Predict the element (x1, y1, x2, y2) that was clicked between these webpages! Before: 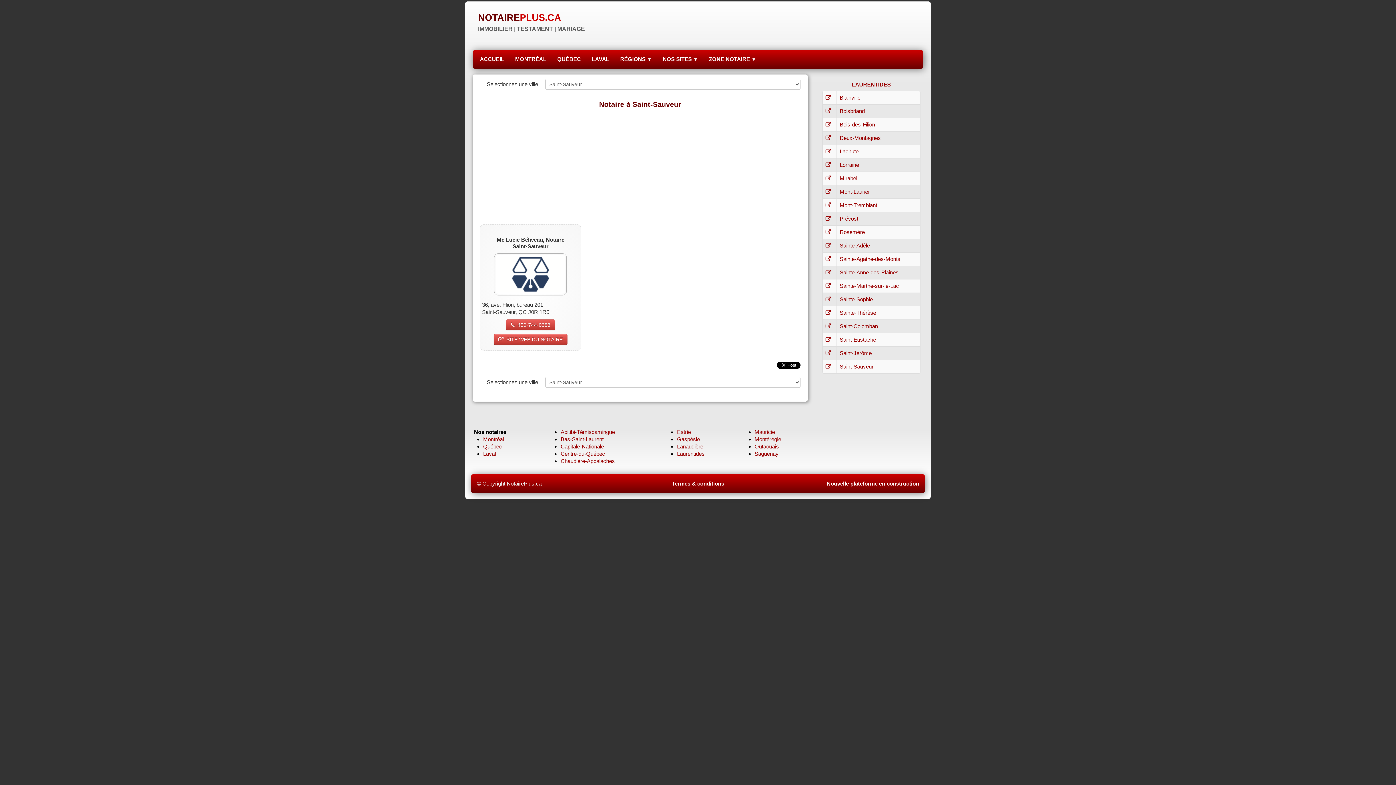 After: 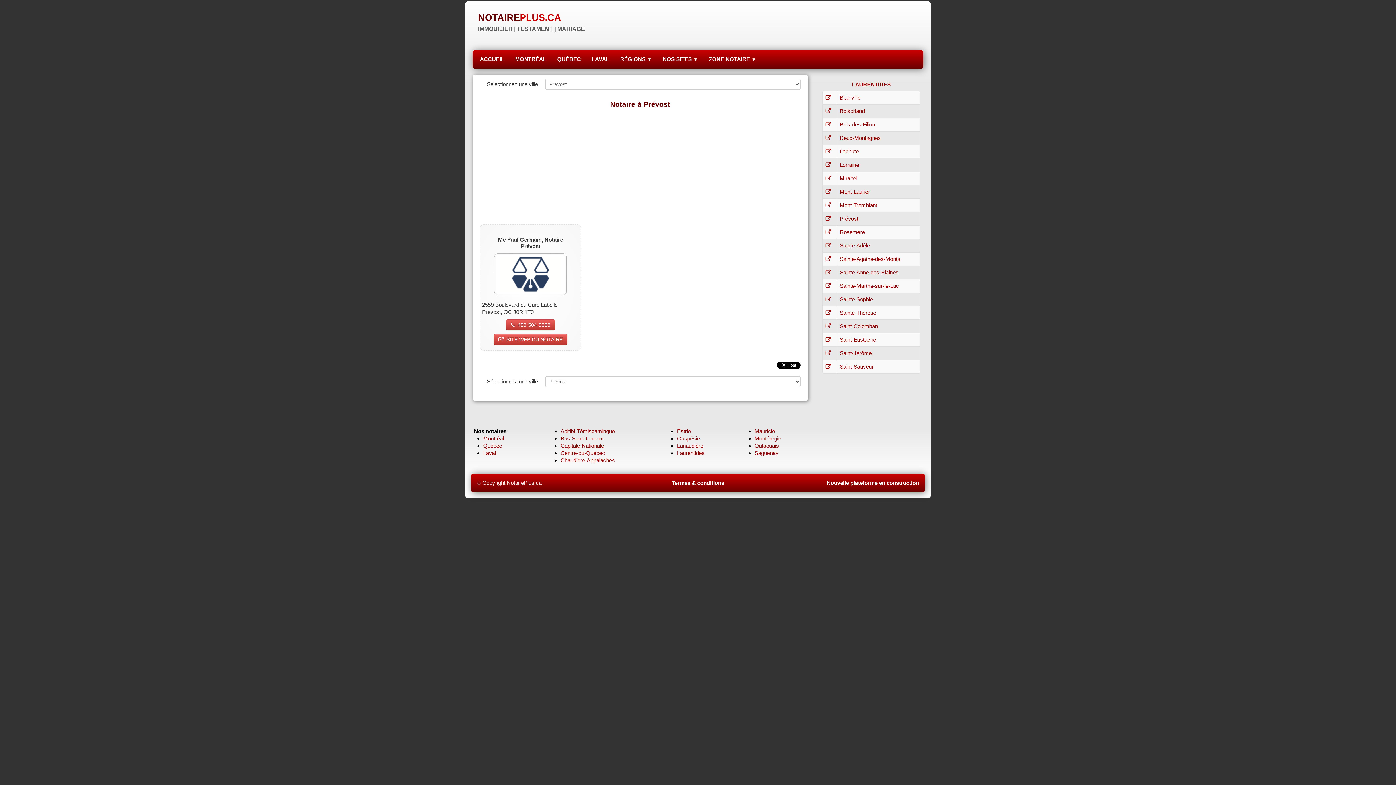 Action: label: Prévost bbox: (839, 215, 858, 221)